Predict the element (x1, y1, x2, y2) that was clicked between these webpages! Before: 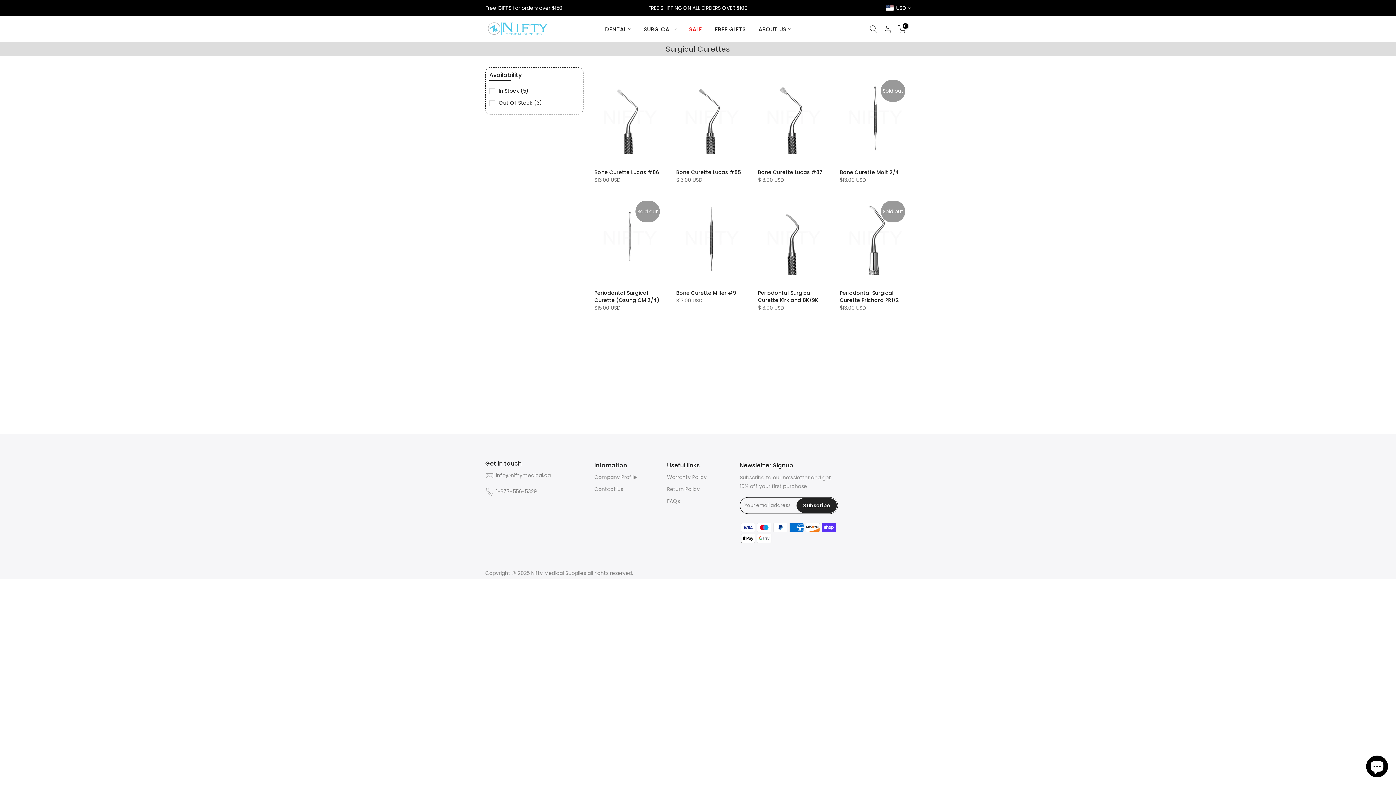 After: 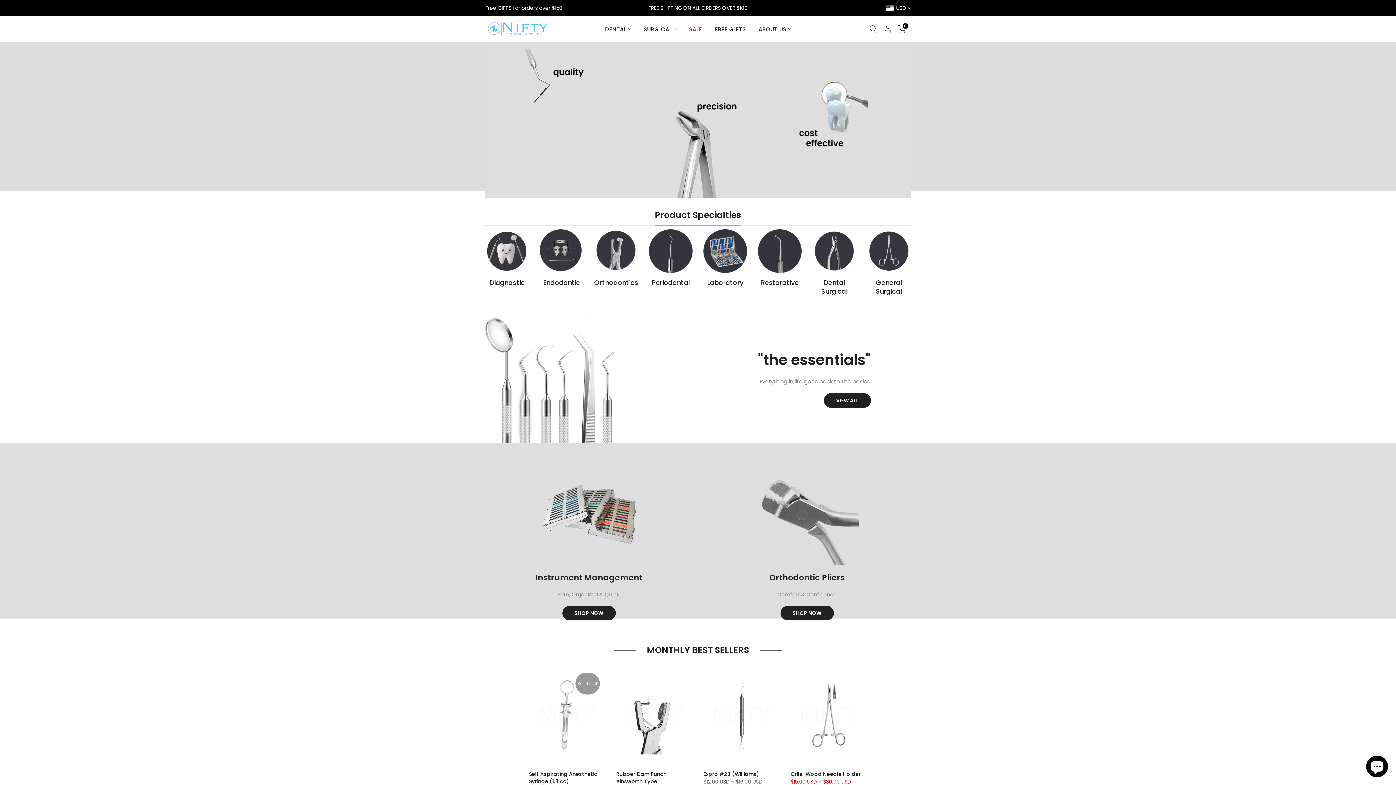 Action: bbox: (598, 24, 637, 33) label: DENTAL